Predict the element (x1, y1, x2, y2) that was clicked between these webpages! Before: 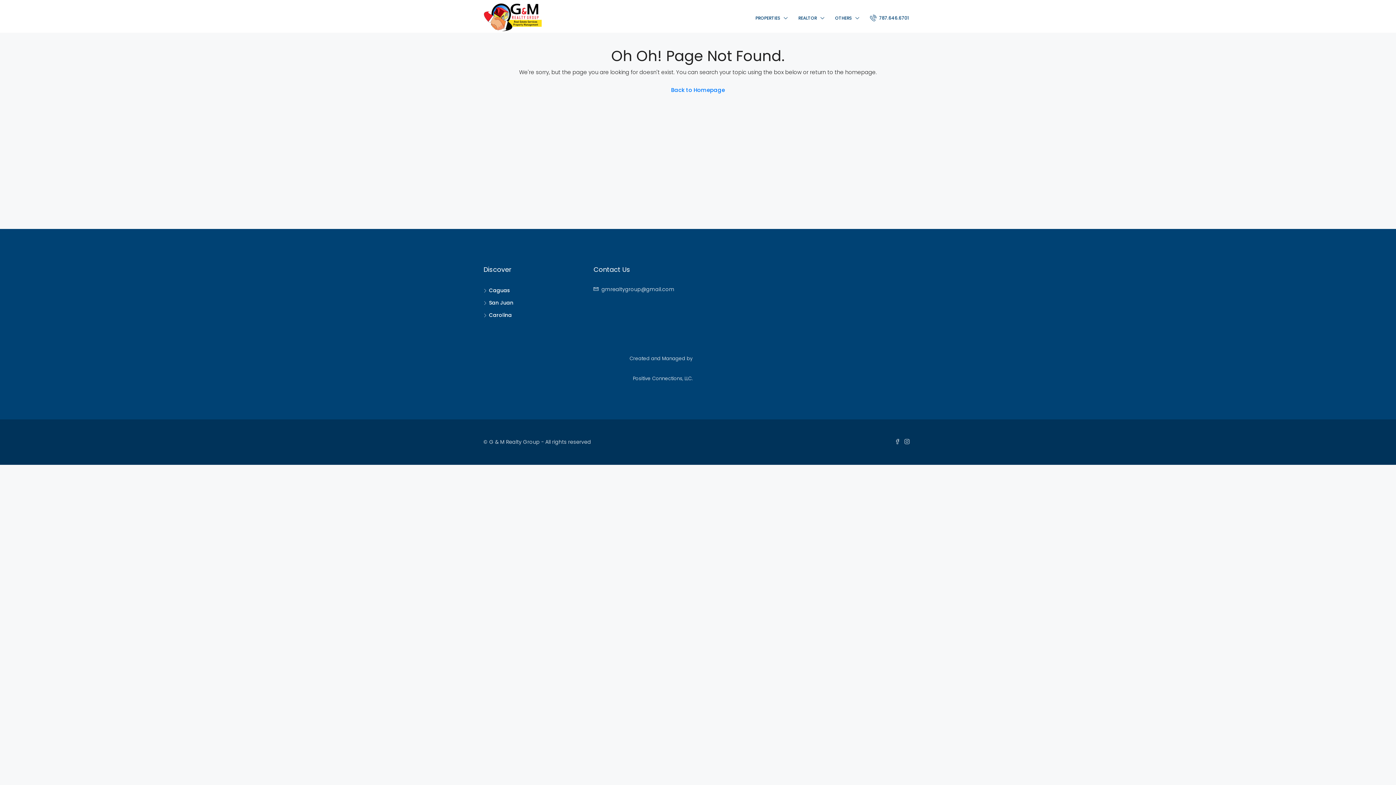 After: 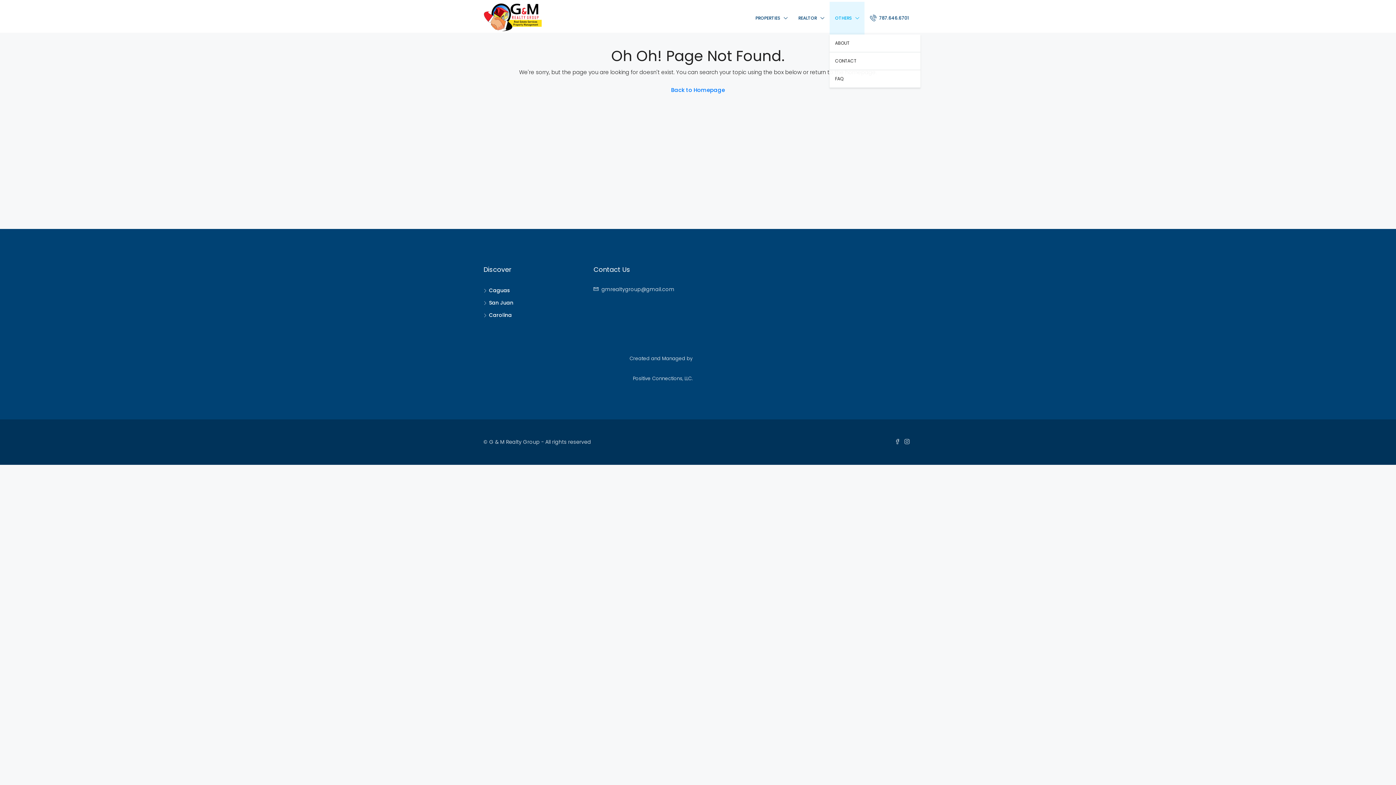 Action: bbox: (829, 1, 864, 34) label: OTHERS